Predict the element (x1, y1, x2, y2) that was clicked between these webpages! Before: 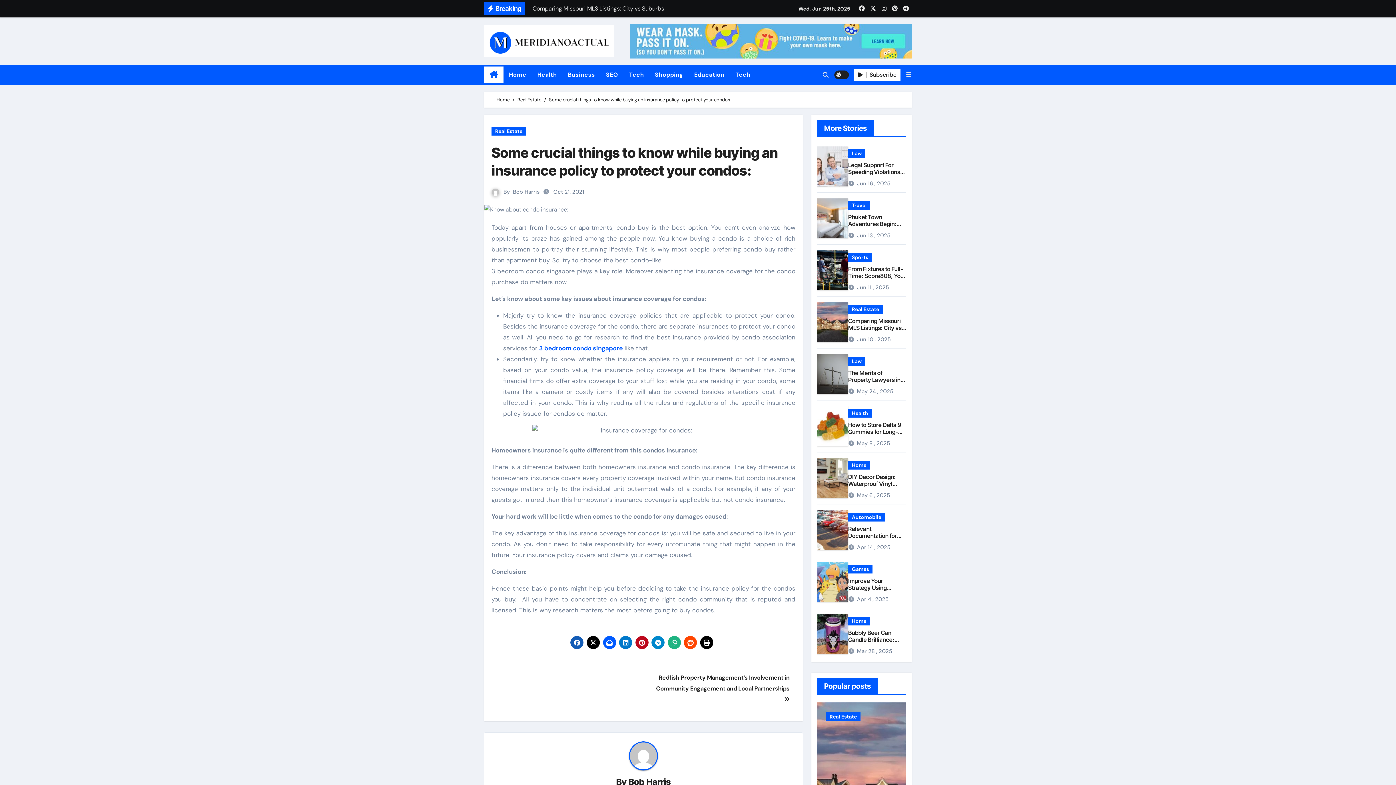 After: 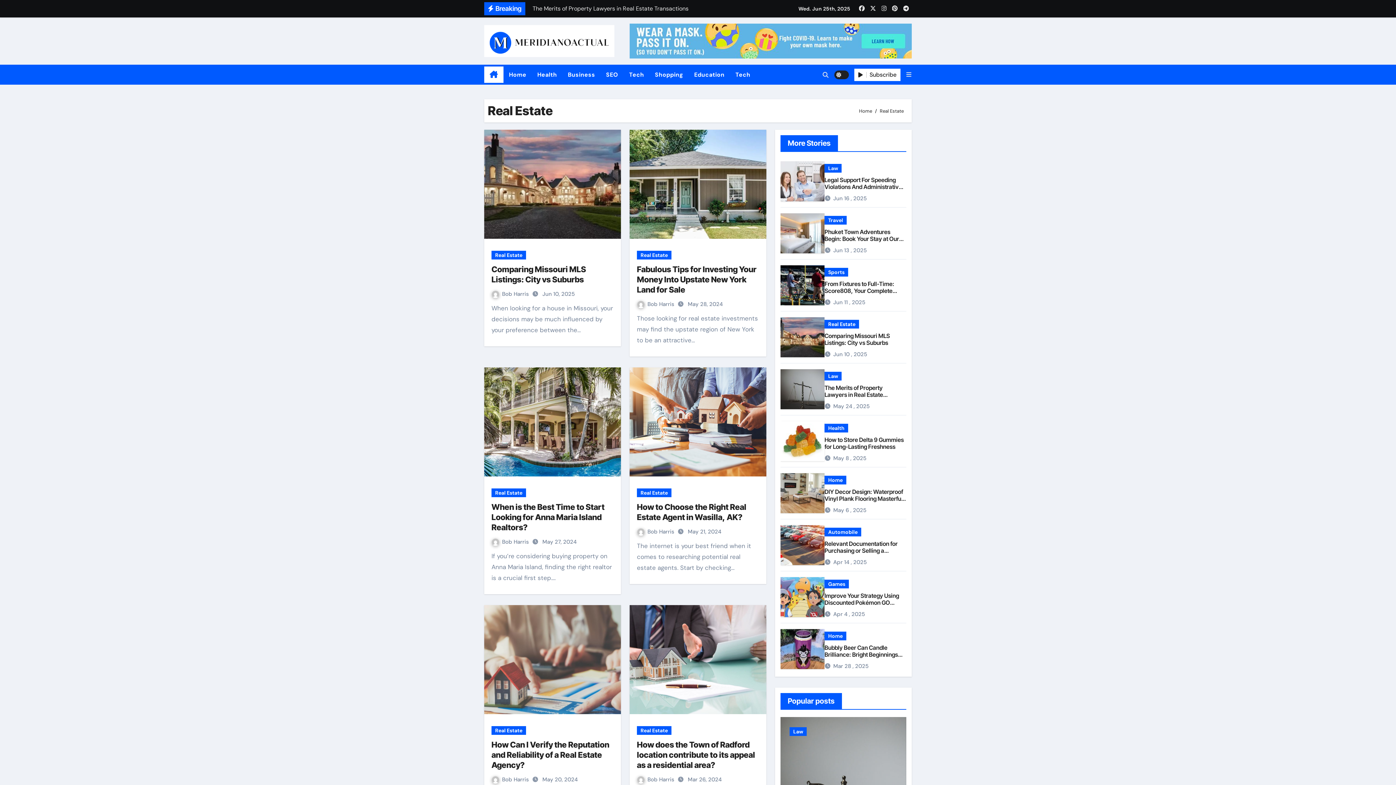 Action: bbox: (517, 96, 541, 102) label: Real Estate